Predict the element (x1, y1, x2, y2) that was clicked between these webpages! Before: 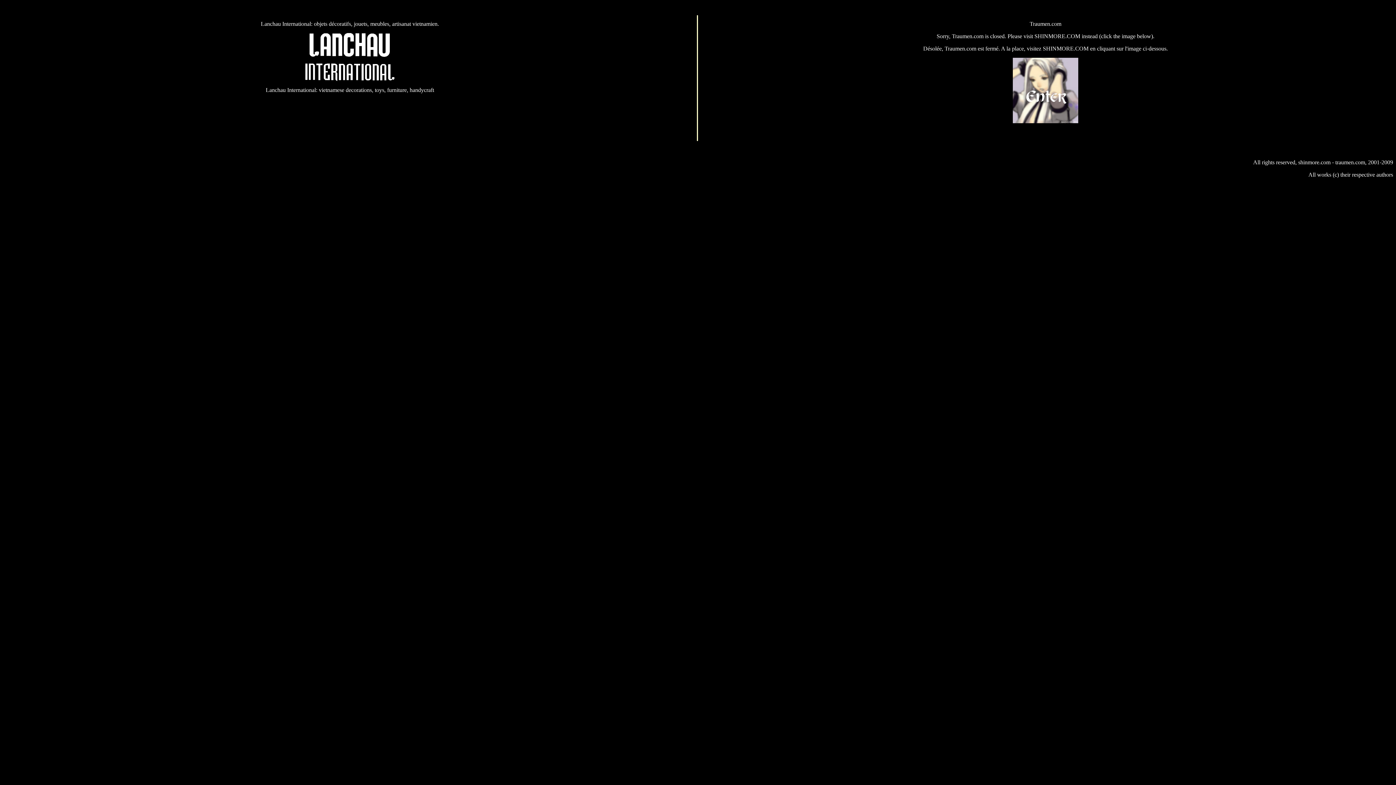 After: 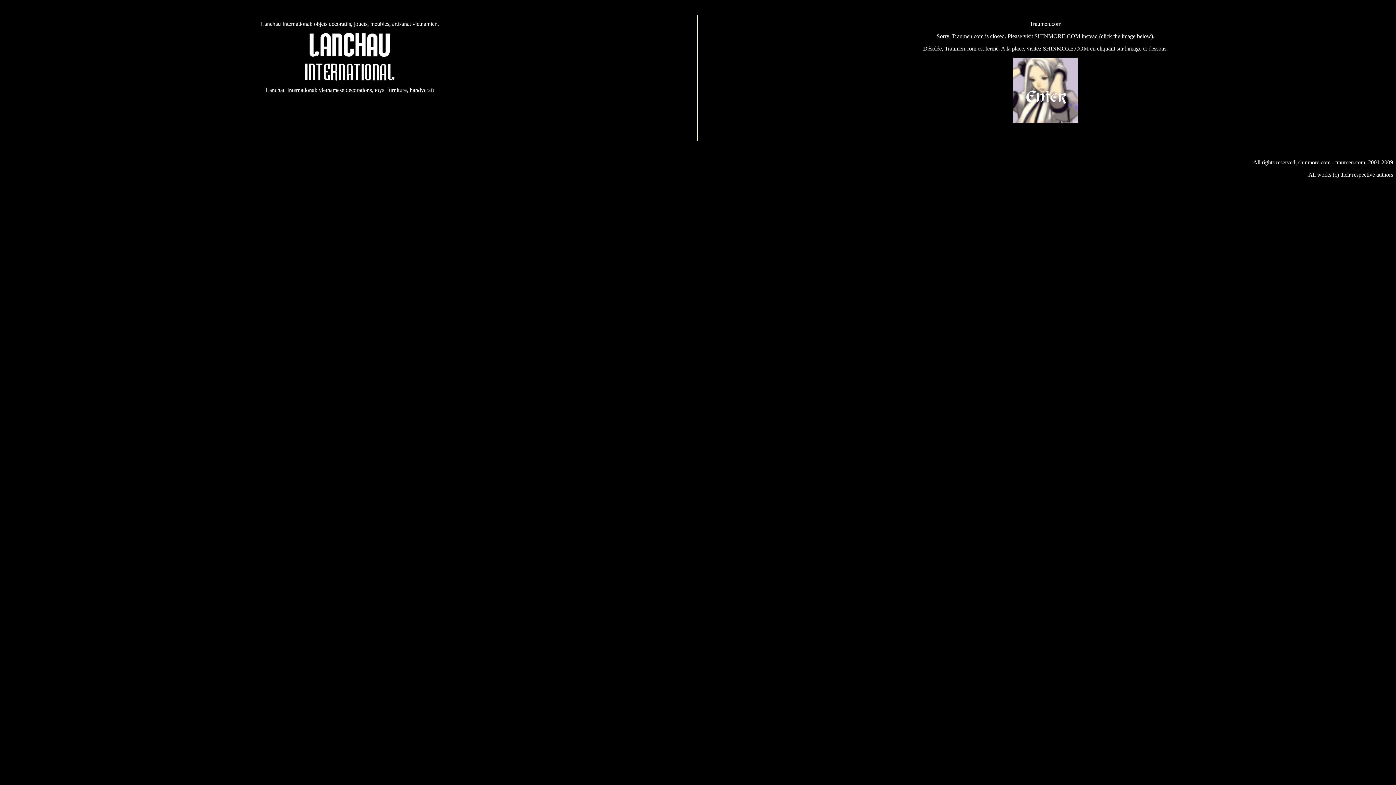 Action: bbox: (1013, 118, 1078, 124)